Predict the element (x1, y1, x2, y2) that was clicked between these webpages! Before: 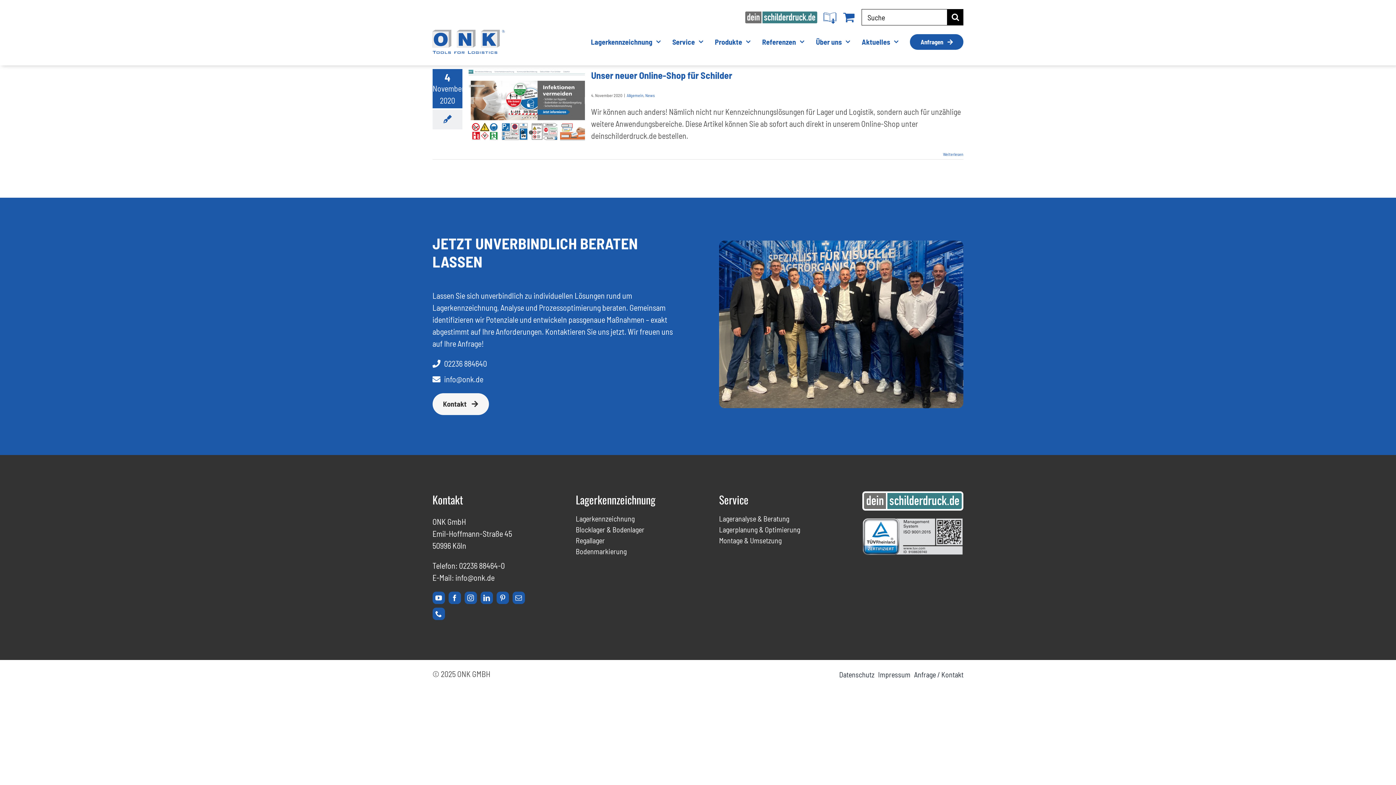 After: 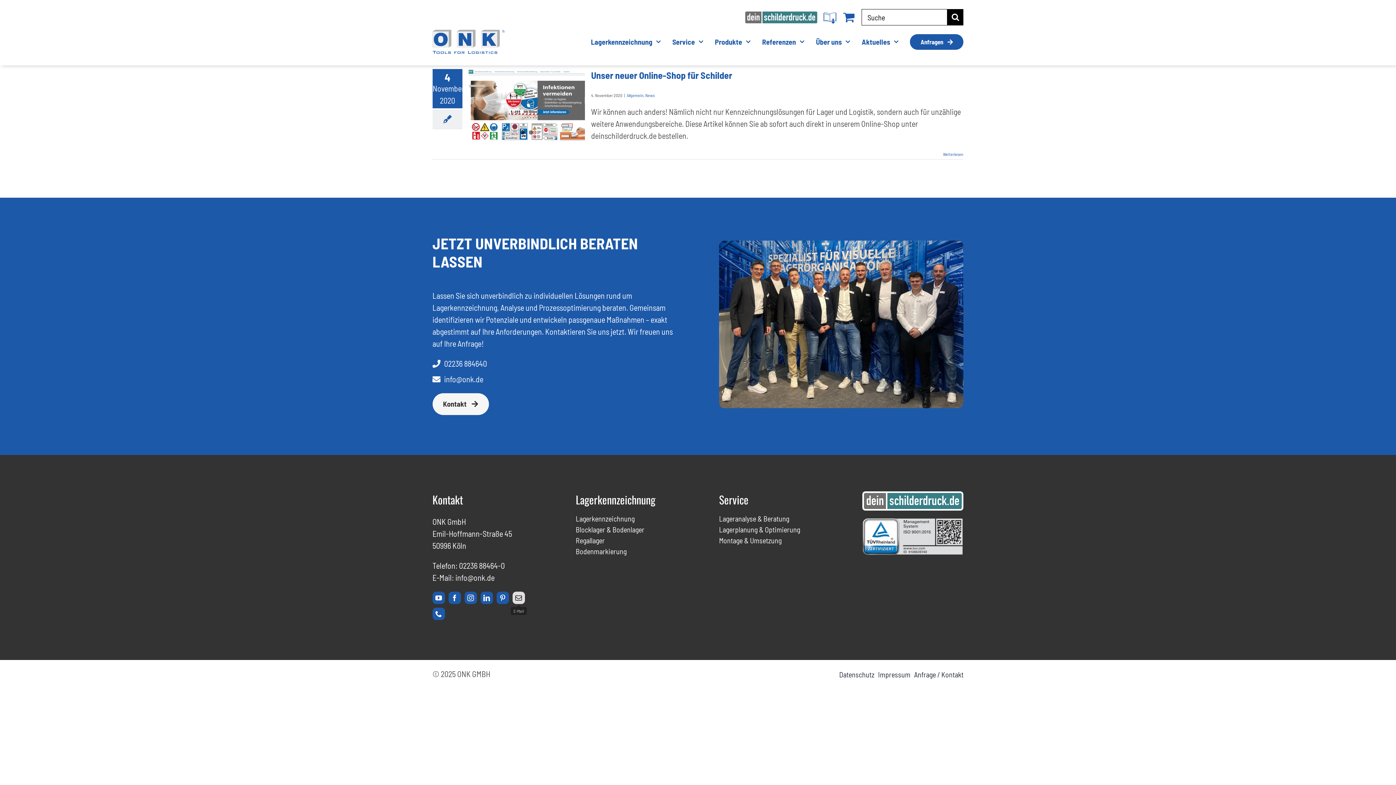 Action: label: mail bbox: (512, 591, 524, 604)